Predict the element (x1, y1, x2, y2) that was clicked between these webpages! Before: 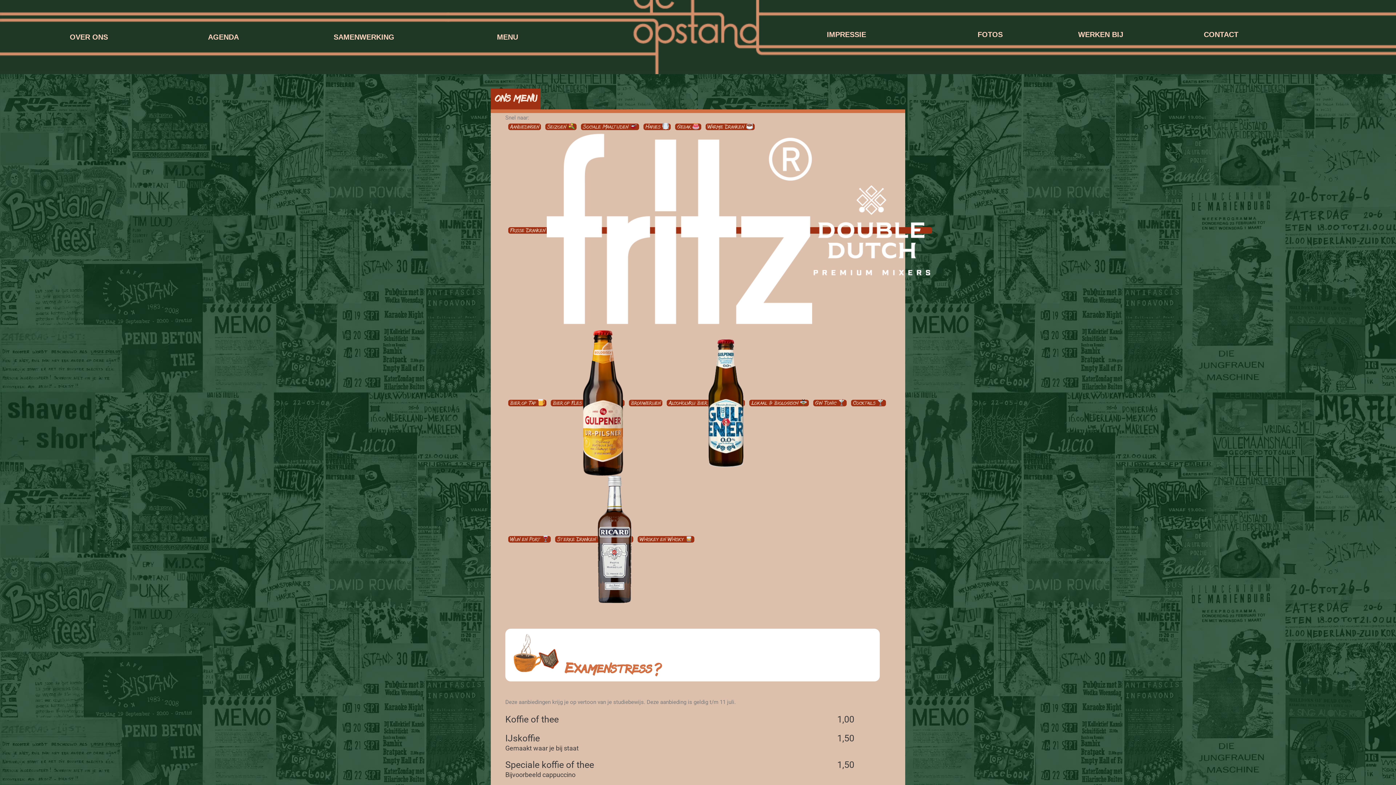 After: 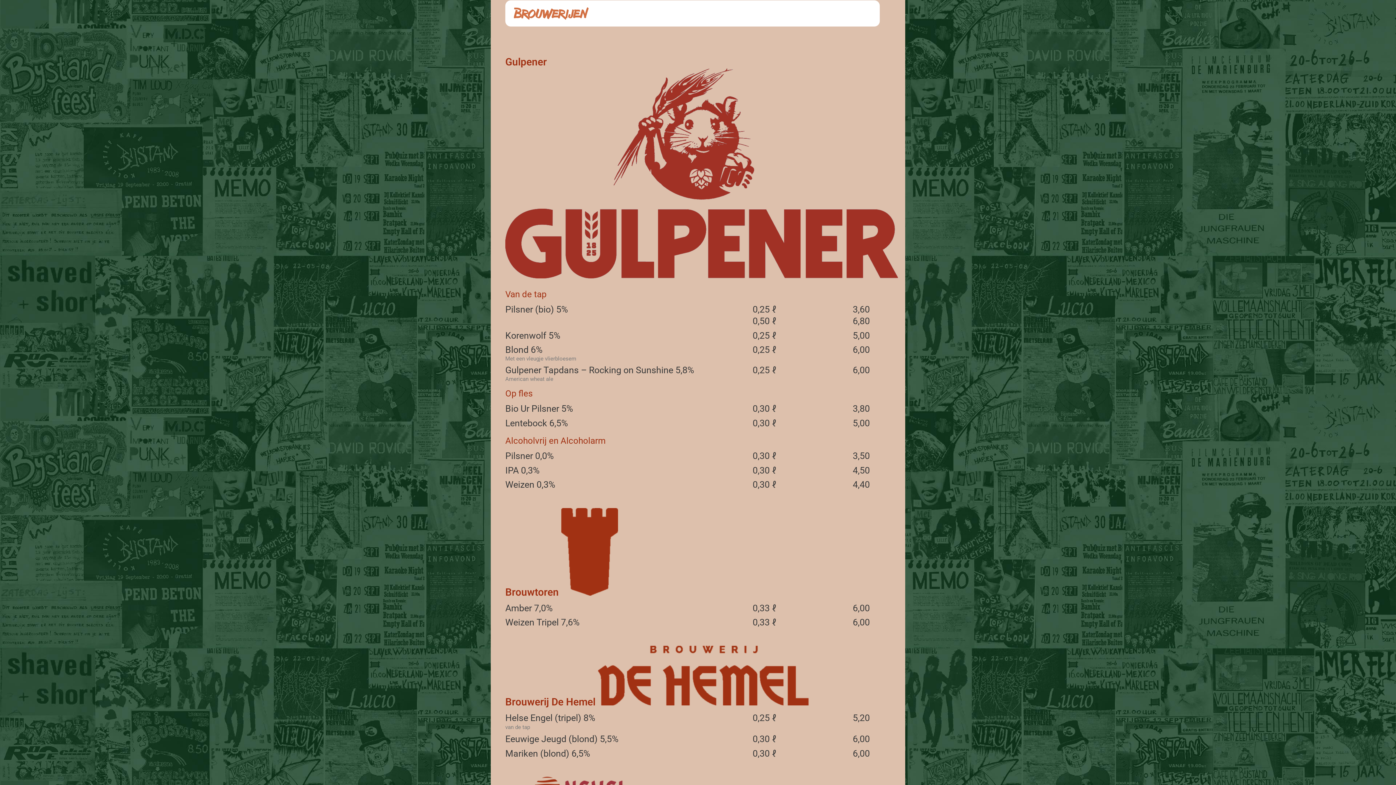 Action: label: Brouwerijen bbox: (630, 399, 661, 406)